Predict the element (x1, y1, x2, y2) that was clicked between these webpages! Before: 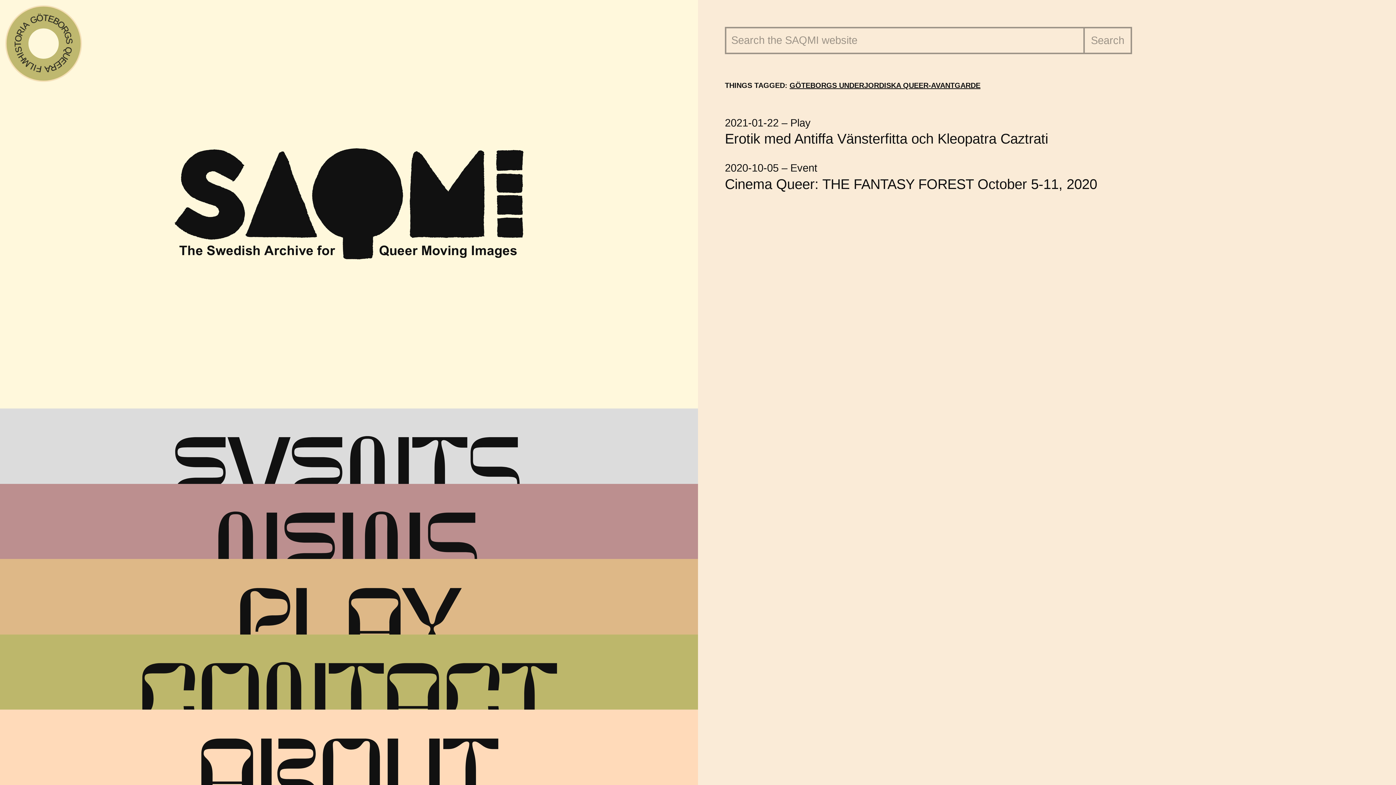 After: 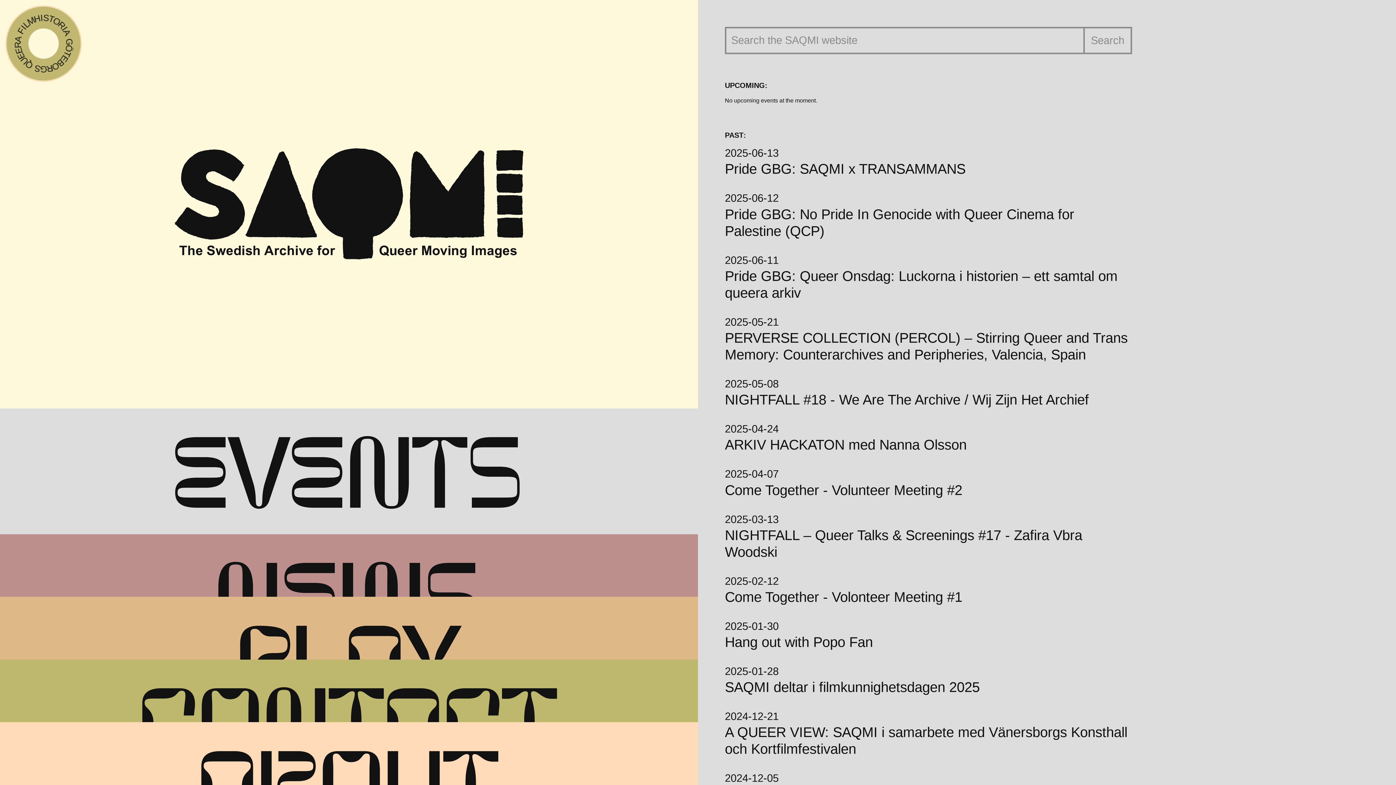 Action: label: E
V
E
N
T
S bbox: (-73, 403, 764, 529)